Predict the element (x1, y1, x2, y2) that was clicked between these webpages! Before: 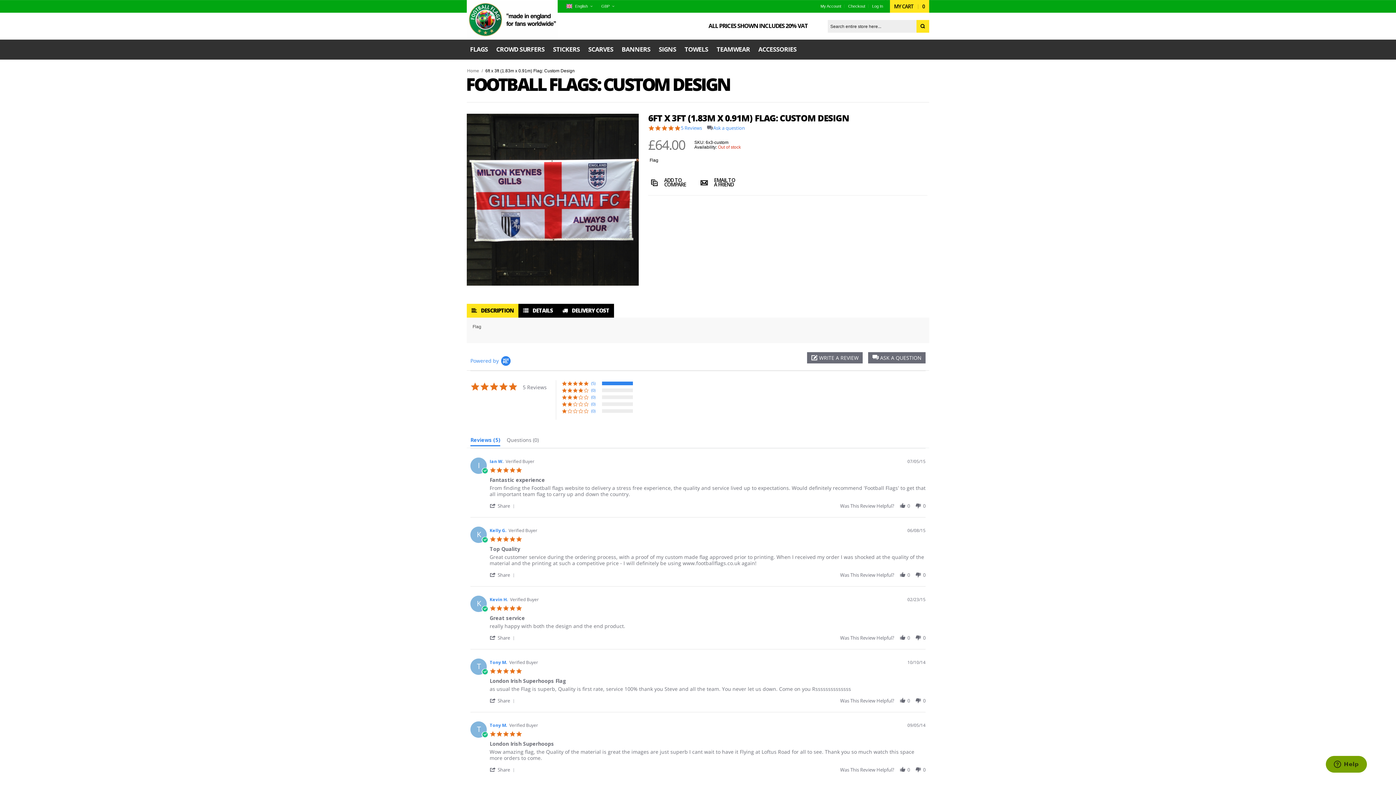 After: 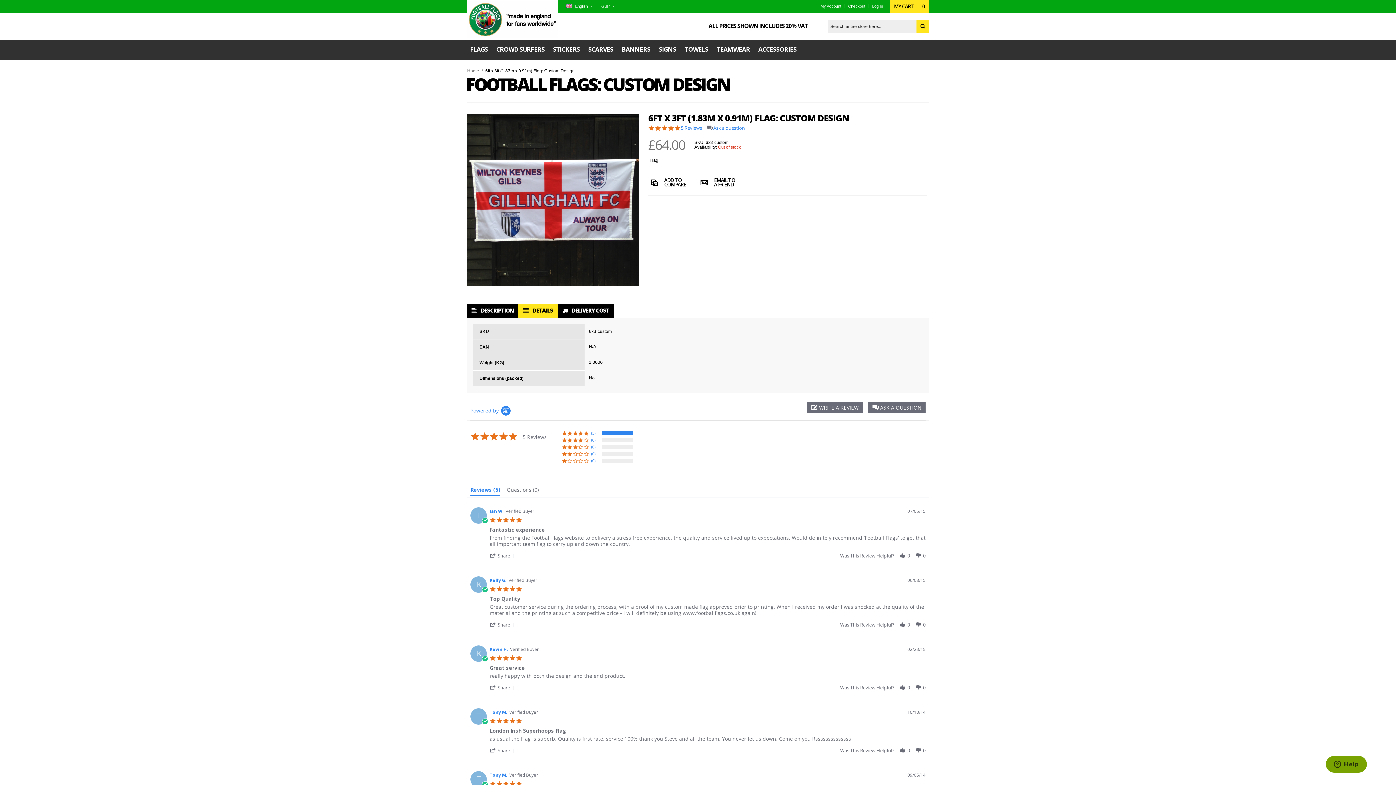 Action: label: DETAILS bbox: (518, 304, 557, 317)